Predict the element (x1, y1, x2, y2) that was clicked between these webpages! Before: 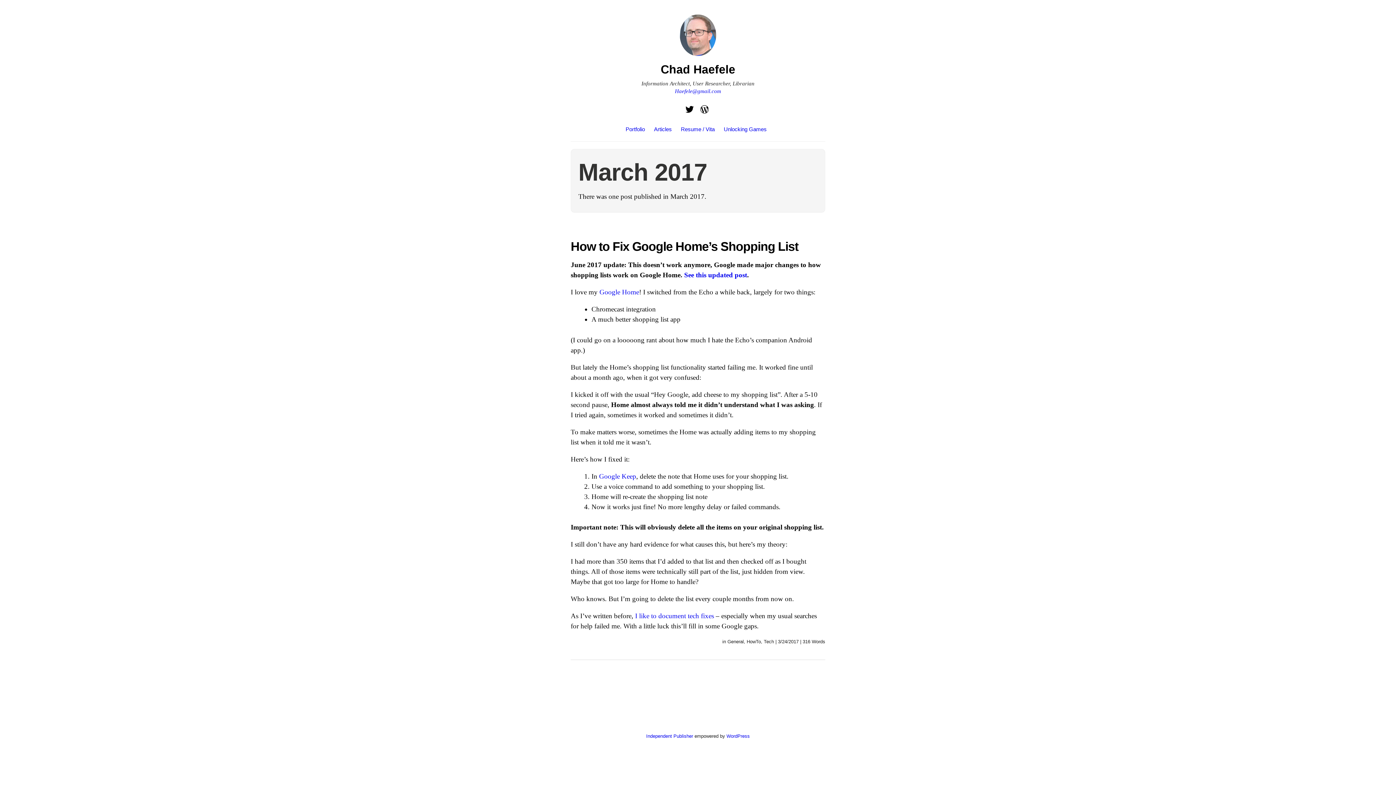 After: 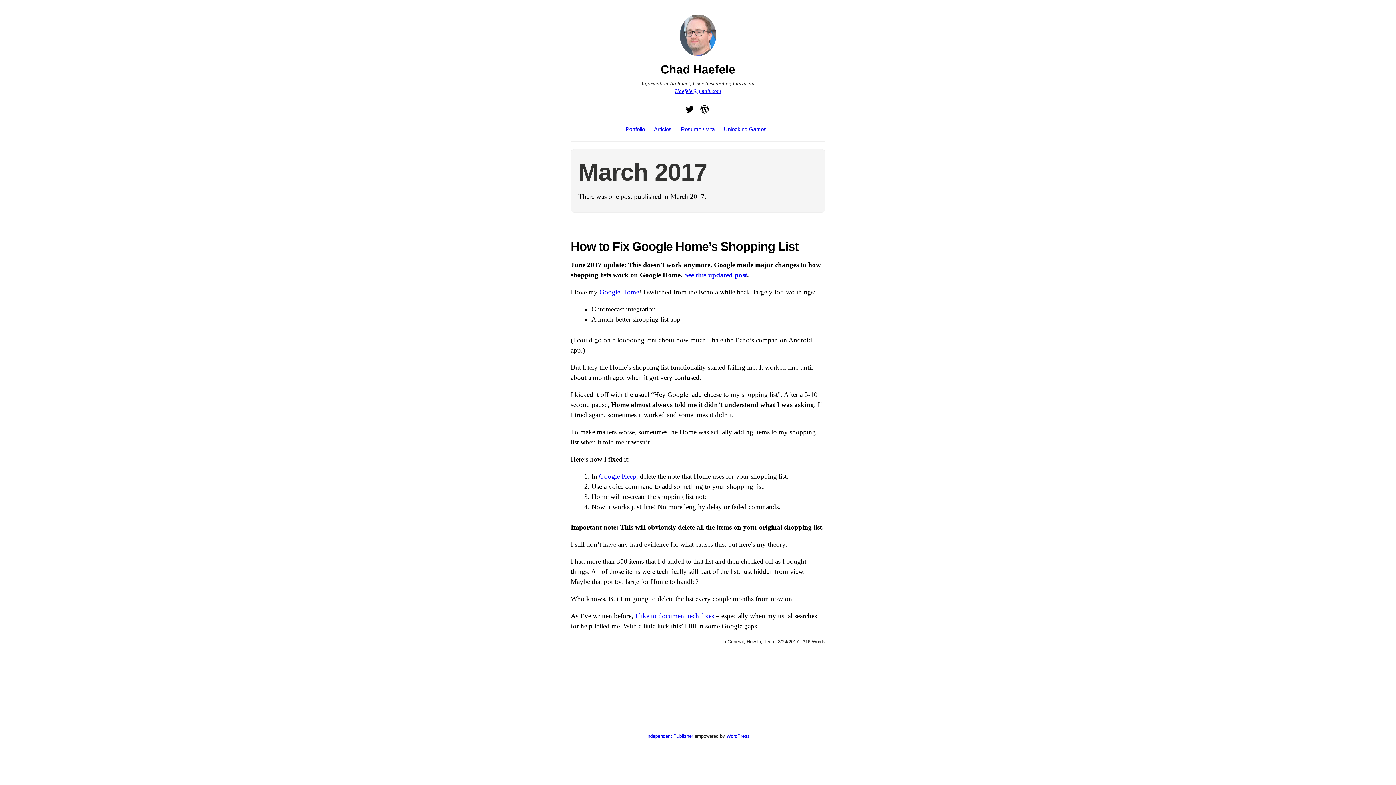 Action: label: Haefele@gmail.com bbox: (675, 88, 721, 94)